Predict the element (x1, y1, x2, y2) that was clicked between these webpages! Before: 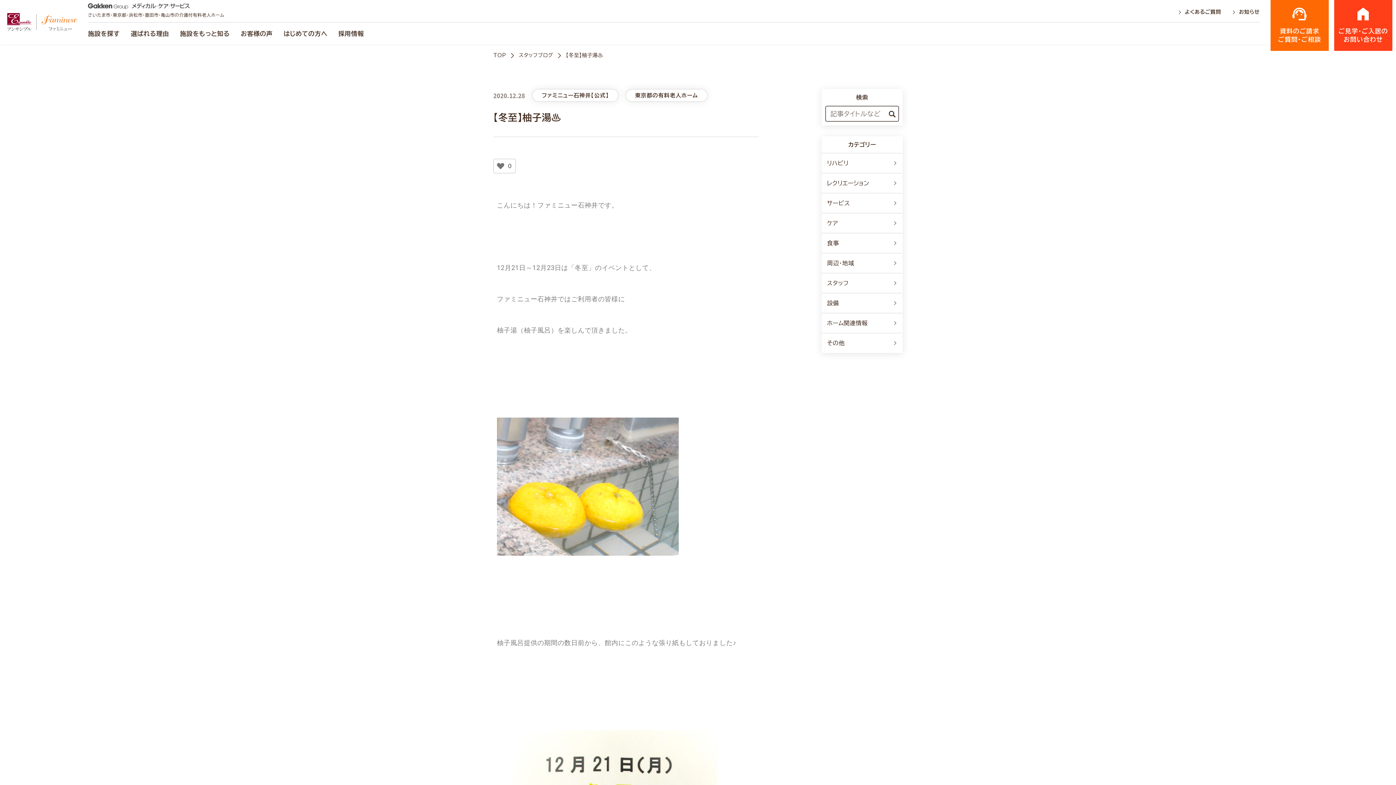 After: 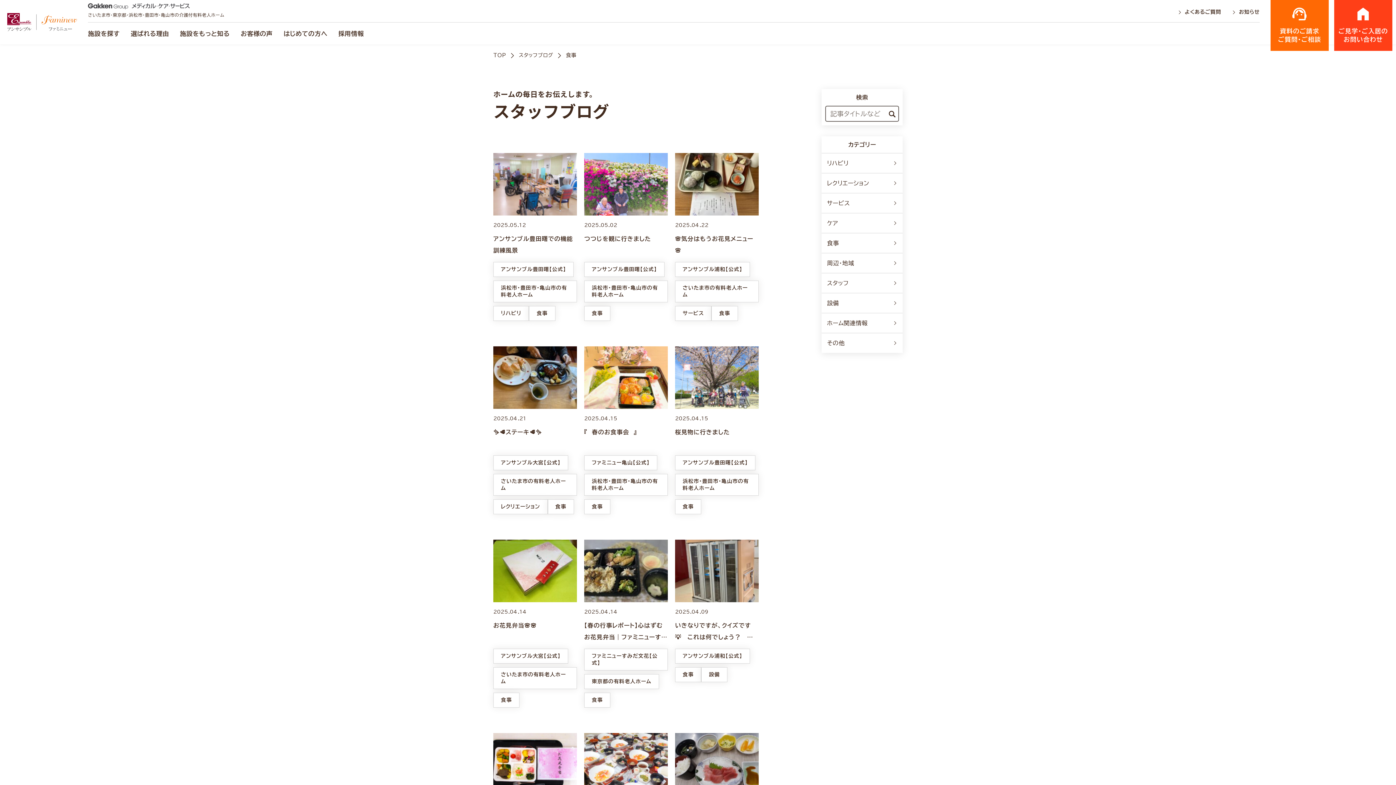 Action: bbox: (821, 233, 902, 253) label: 食事